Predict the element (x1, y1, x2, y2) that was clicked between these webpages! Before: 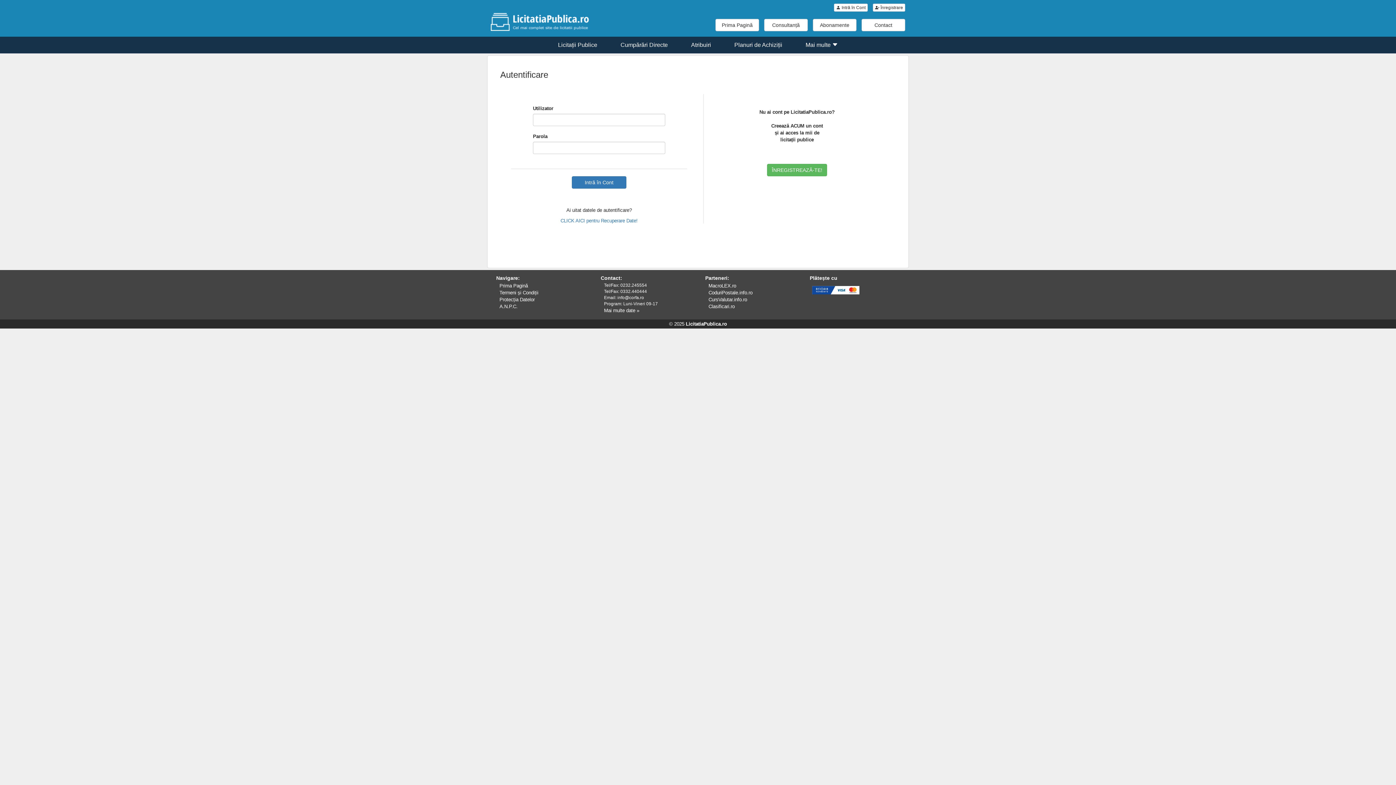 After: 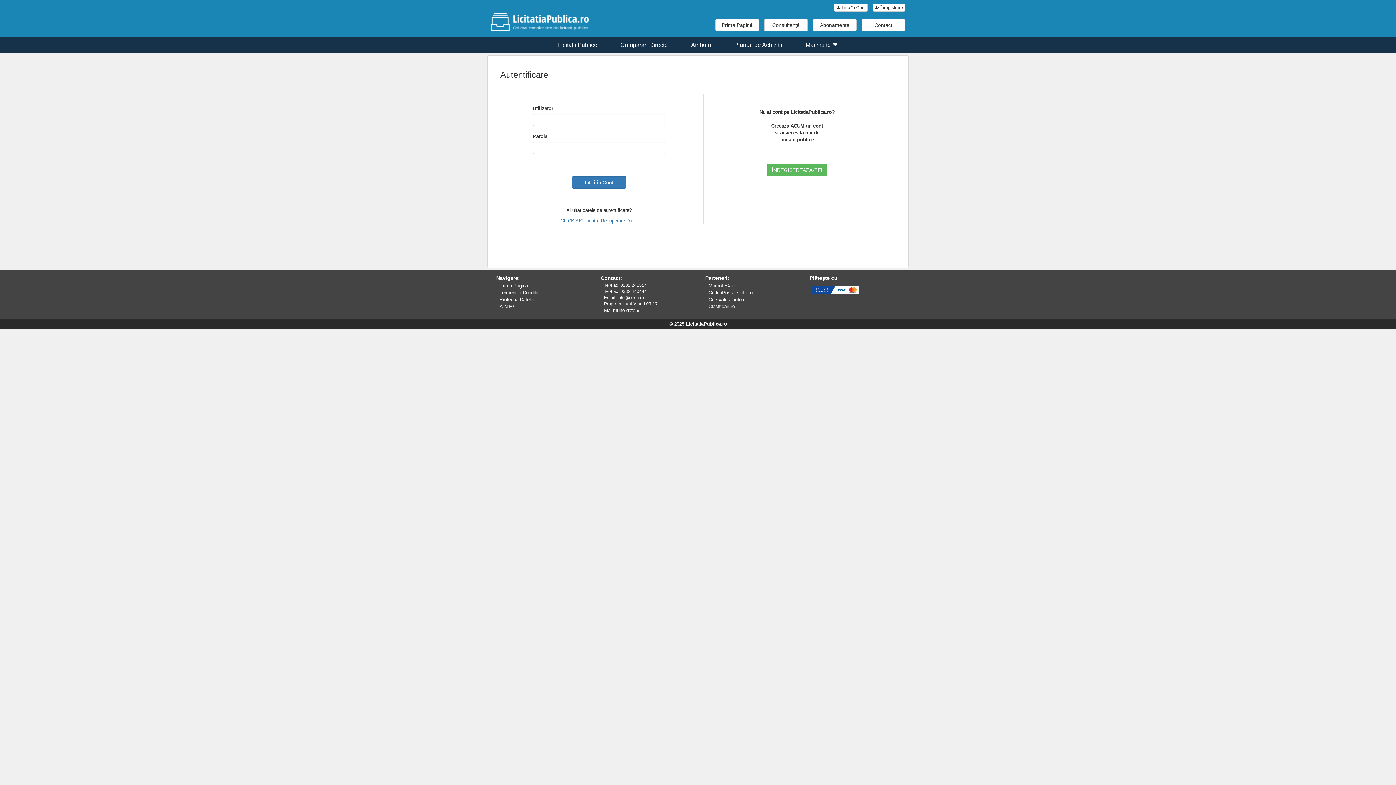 Action: label: Clasificari.ro bbox: (708, 304, 734, 309)